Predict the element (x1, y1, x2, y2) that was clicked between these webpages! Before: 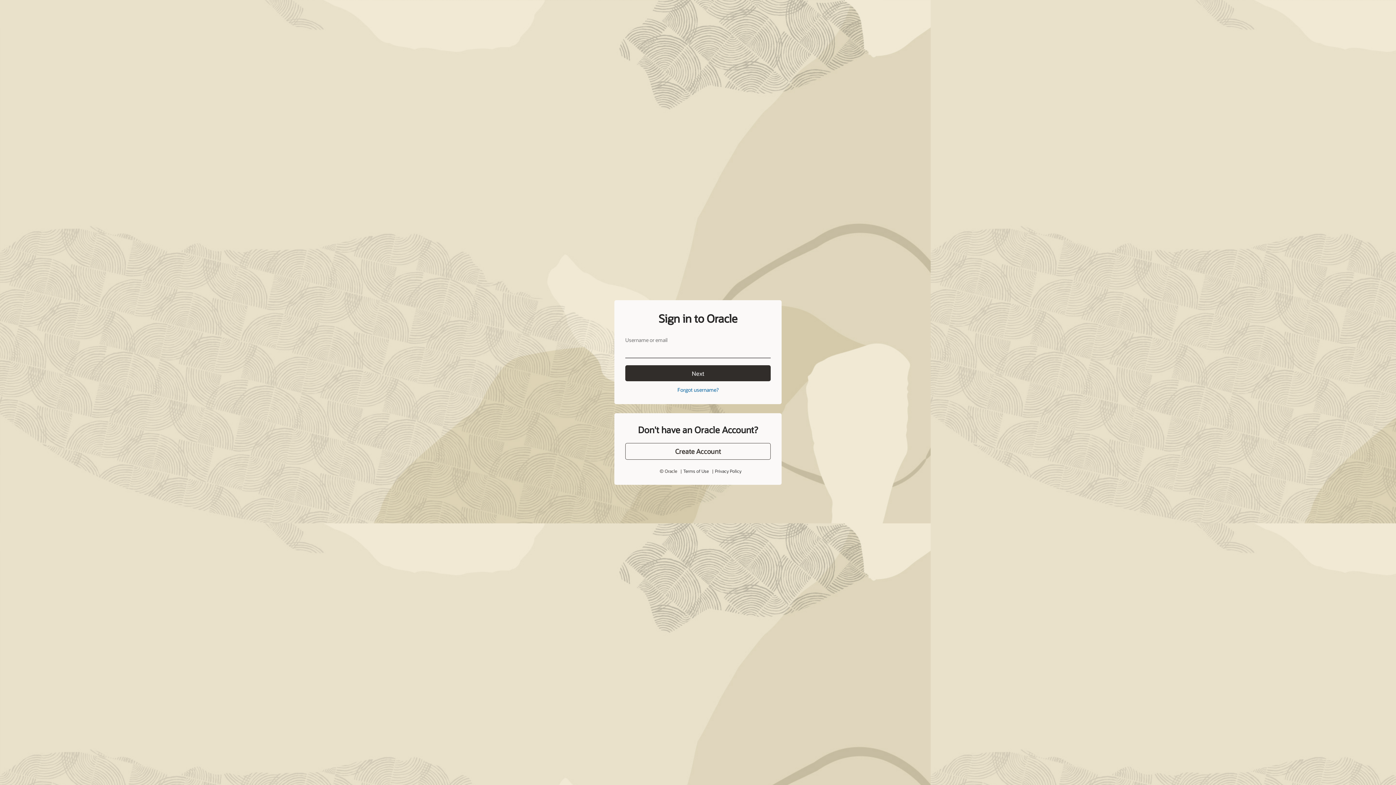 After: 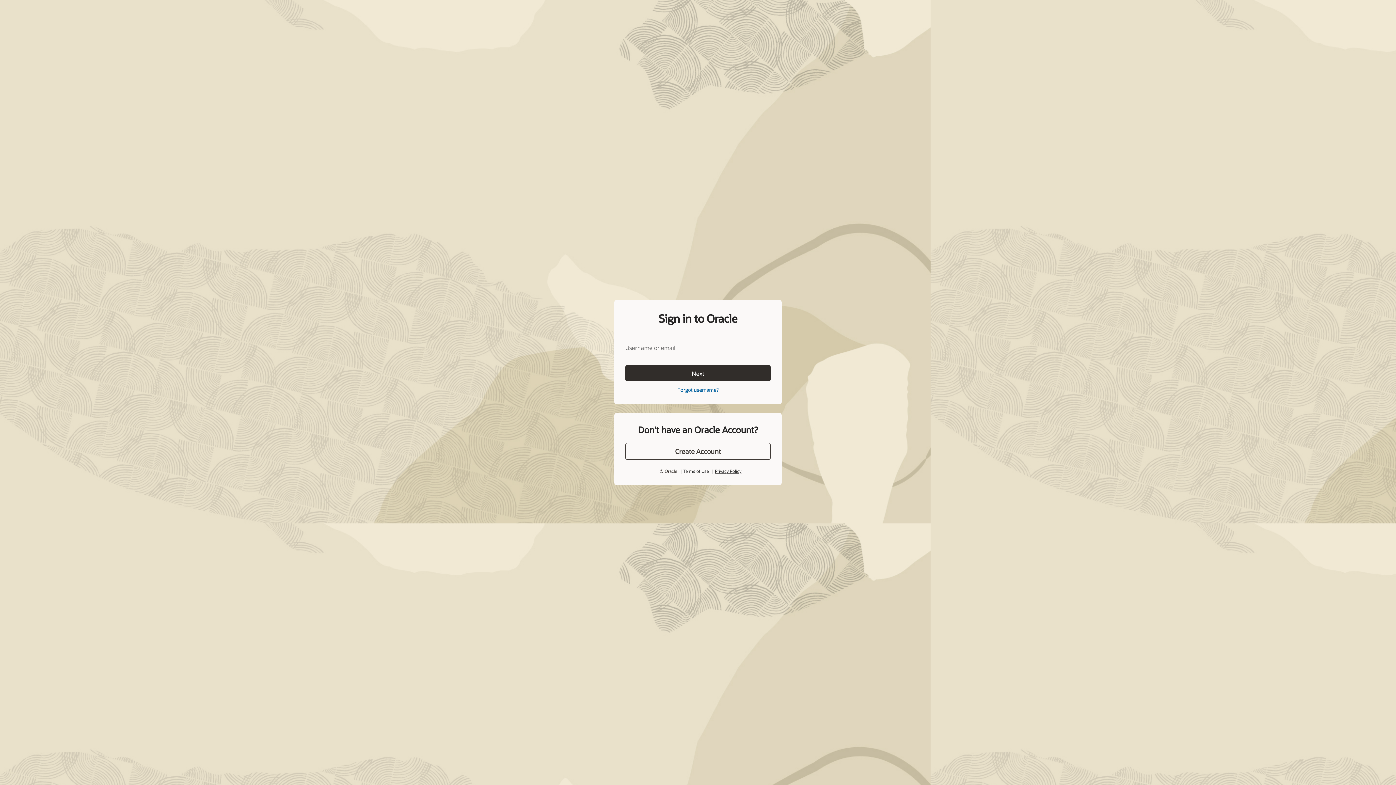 Action: label: Privacy Policy bbox: (715, 468, 741, 474)